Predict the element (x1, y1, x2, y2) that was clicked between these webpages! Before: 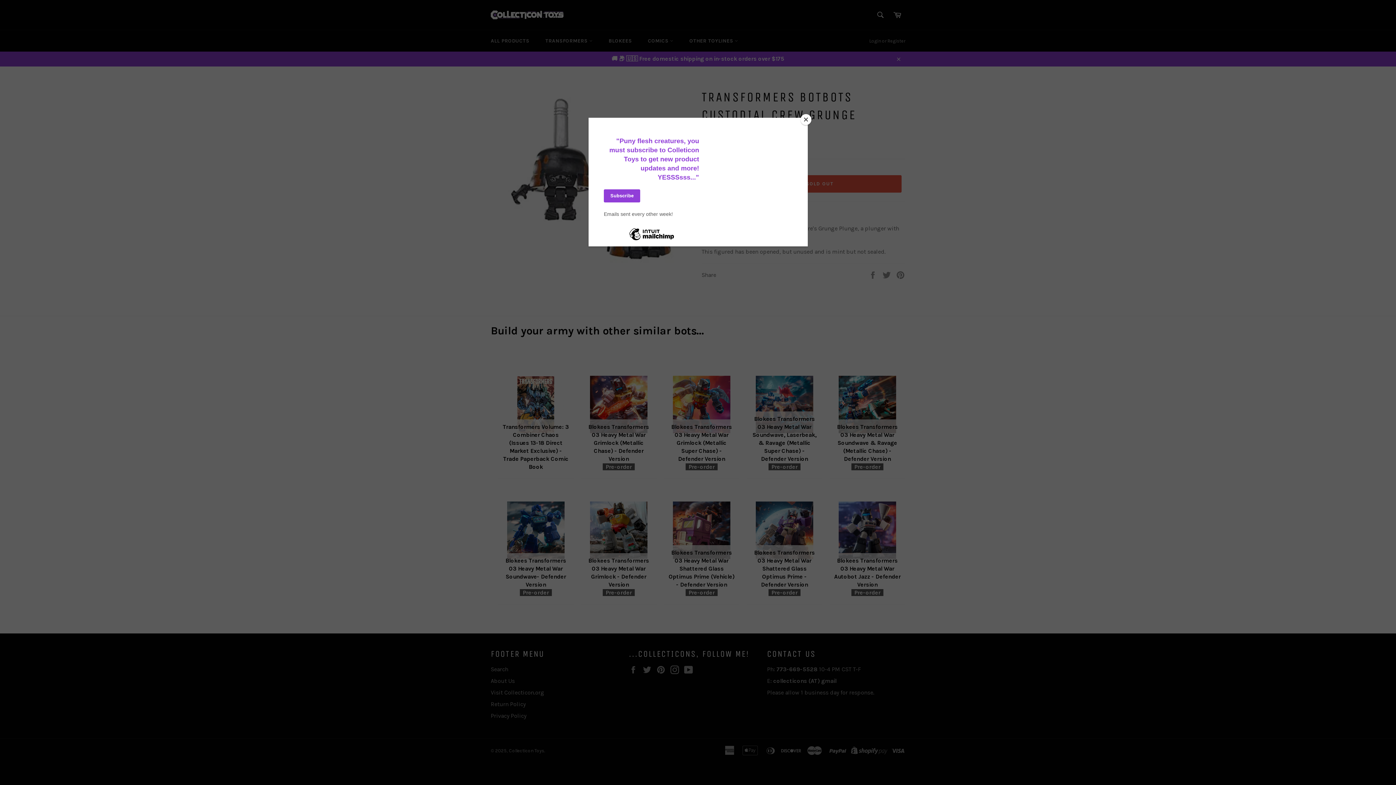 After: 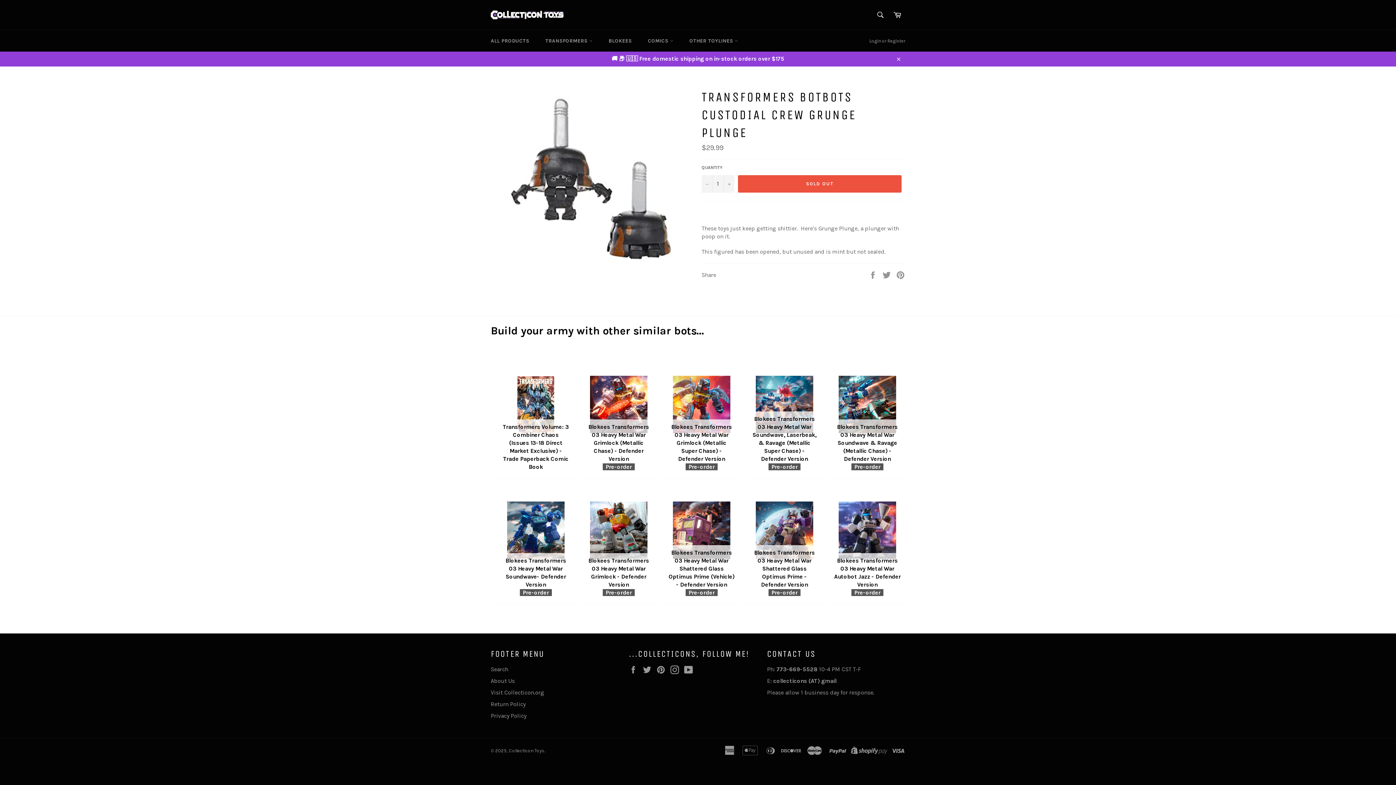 Action: label: Close bbox: (800, 114, 811, 125)